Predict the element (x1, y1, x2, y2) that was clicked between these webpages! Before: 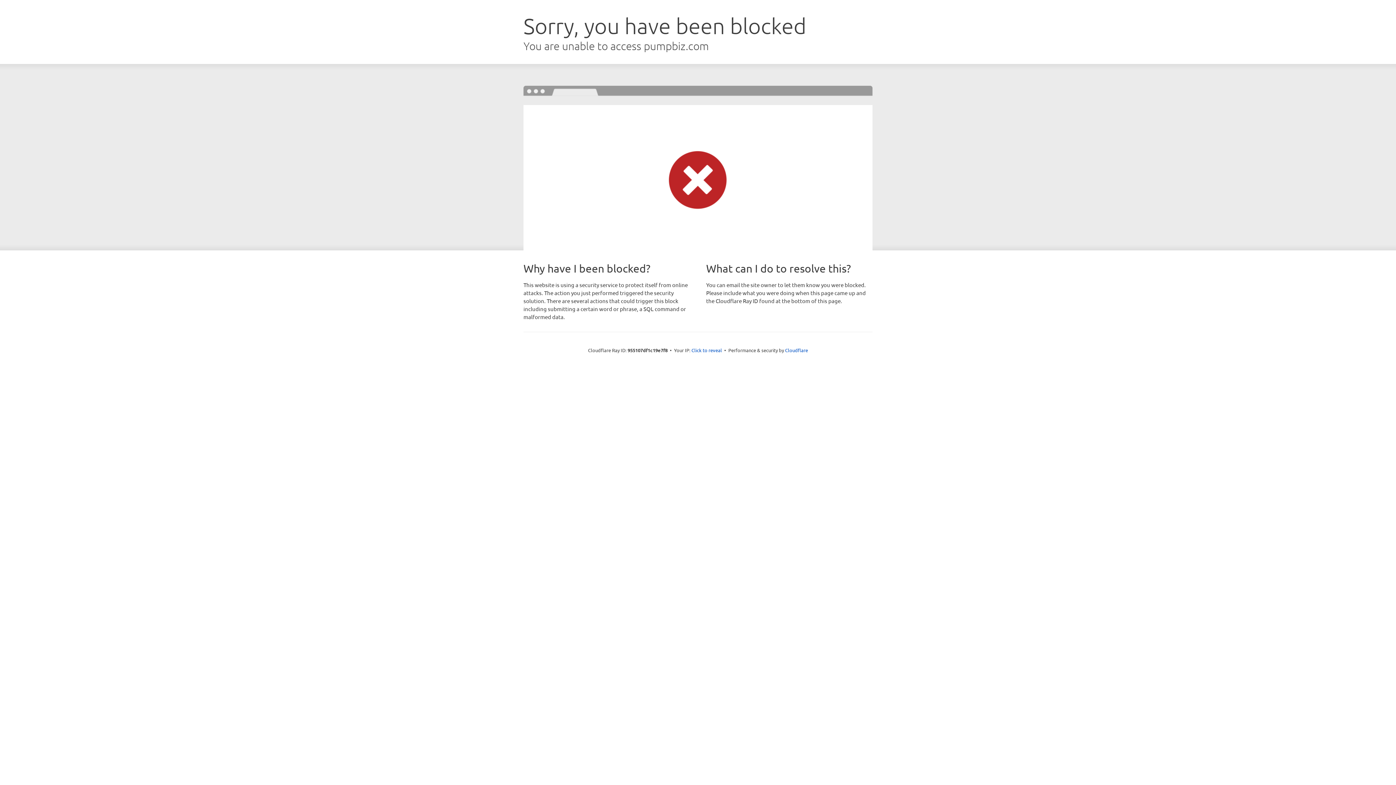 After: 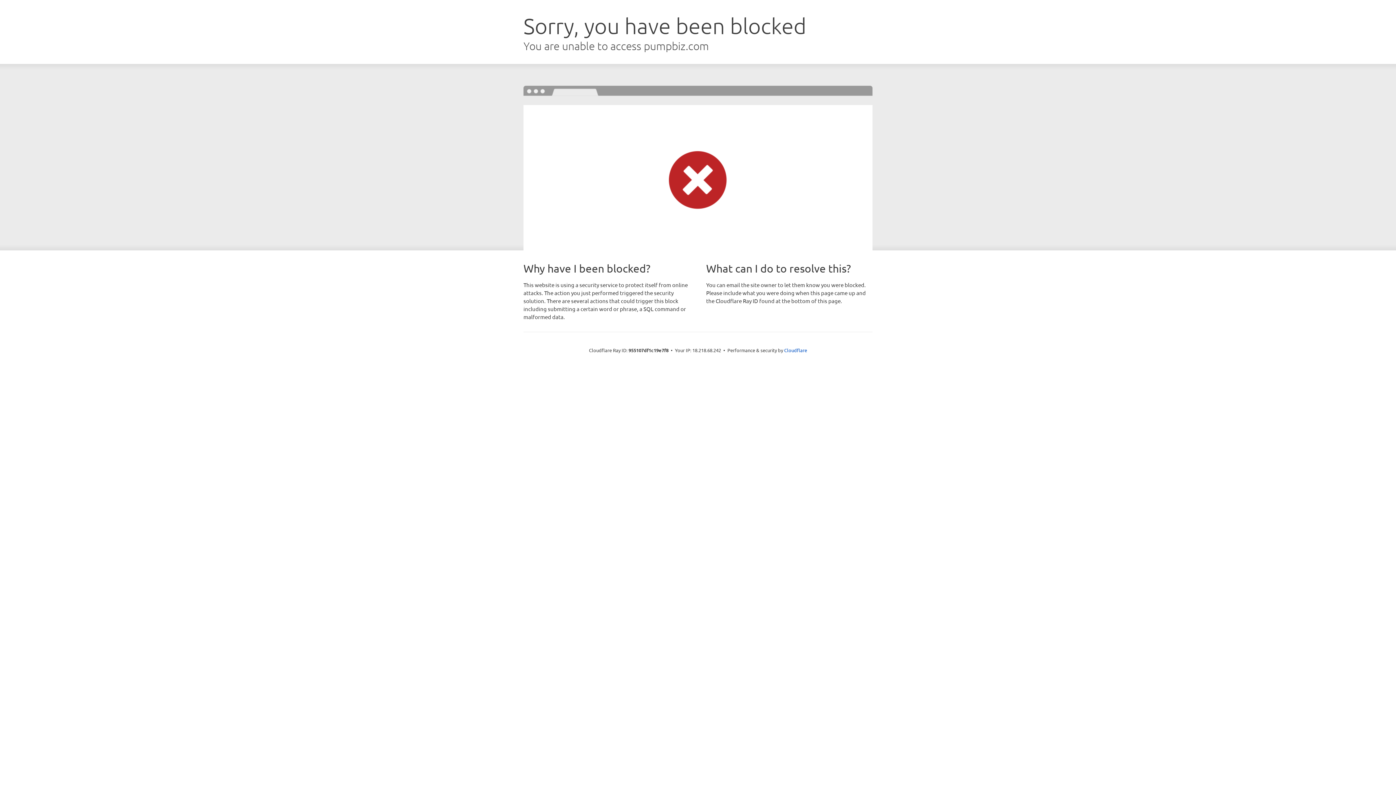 Action: bbox: (691, 346, 722, 353) label: Click to reveal